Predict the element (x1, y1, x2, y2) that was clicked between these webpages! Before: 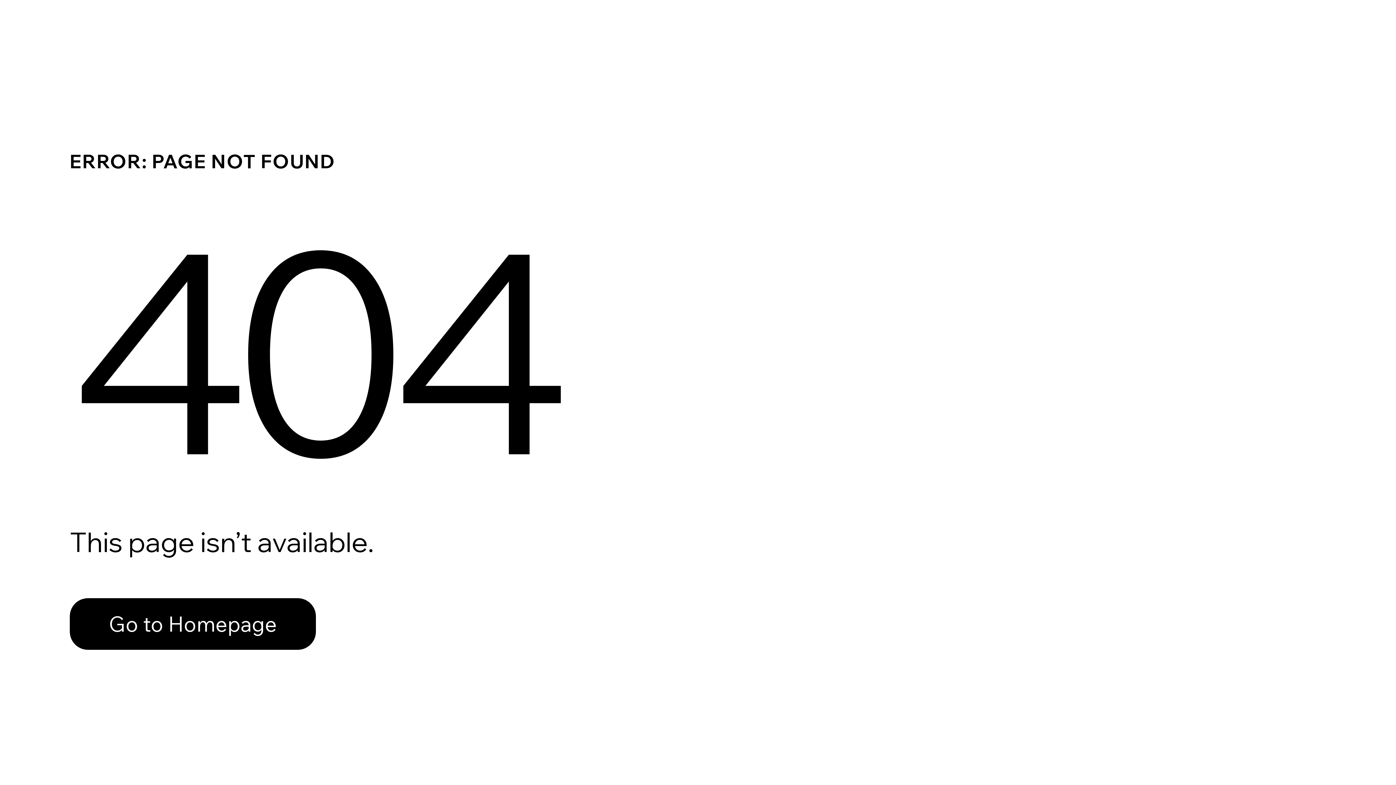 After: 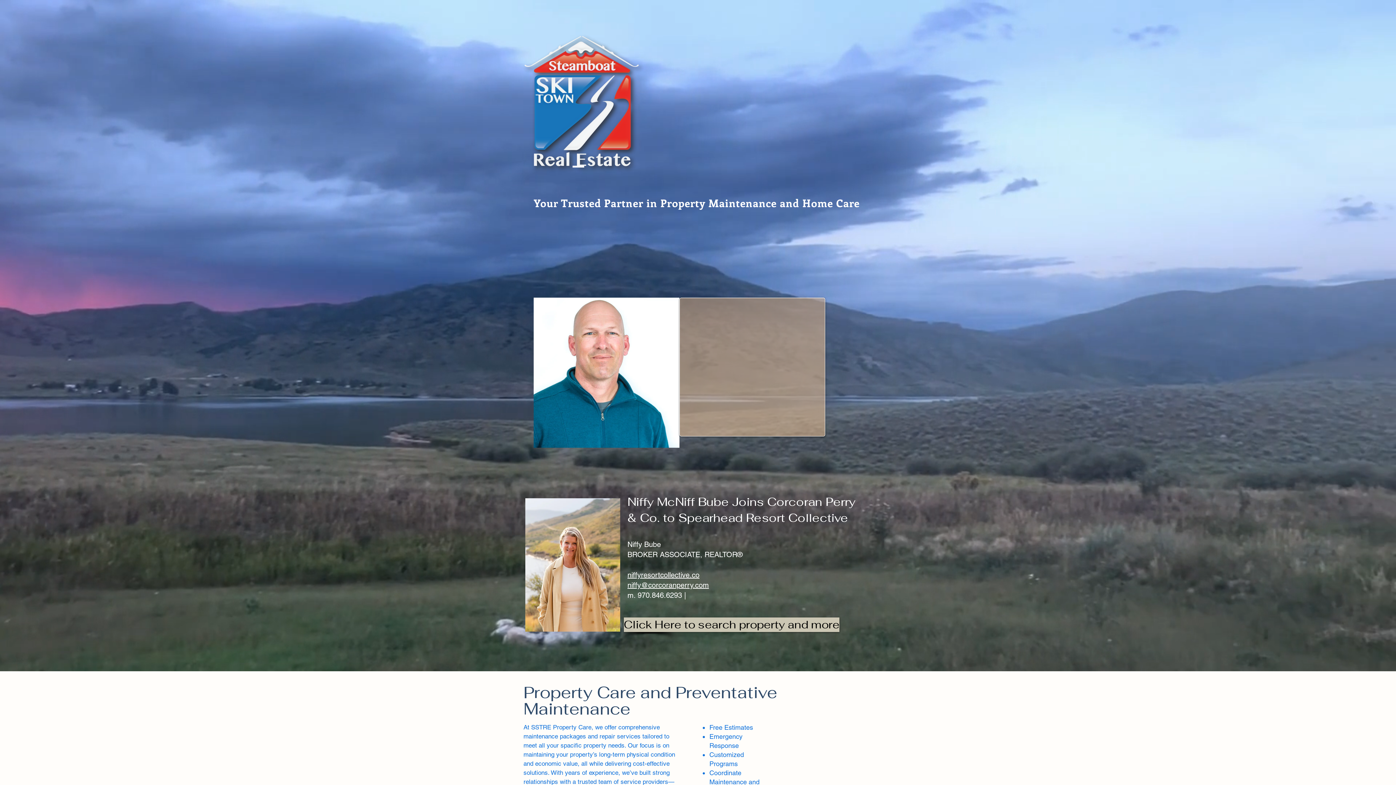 Action: bbox: (69, 598, 316, 650) label: Go to Homepage